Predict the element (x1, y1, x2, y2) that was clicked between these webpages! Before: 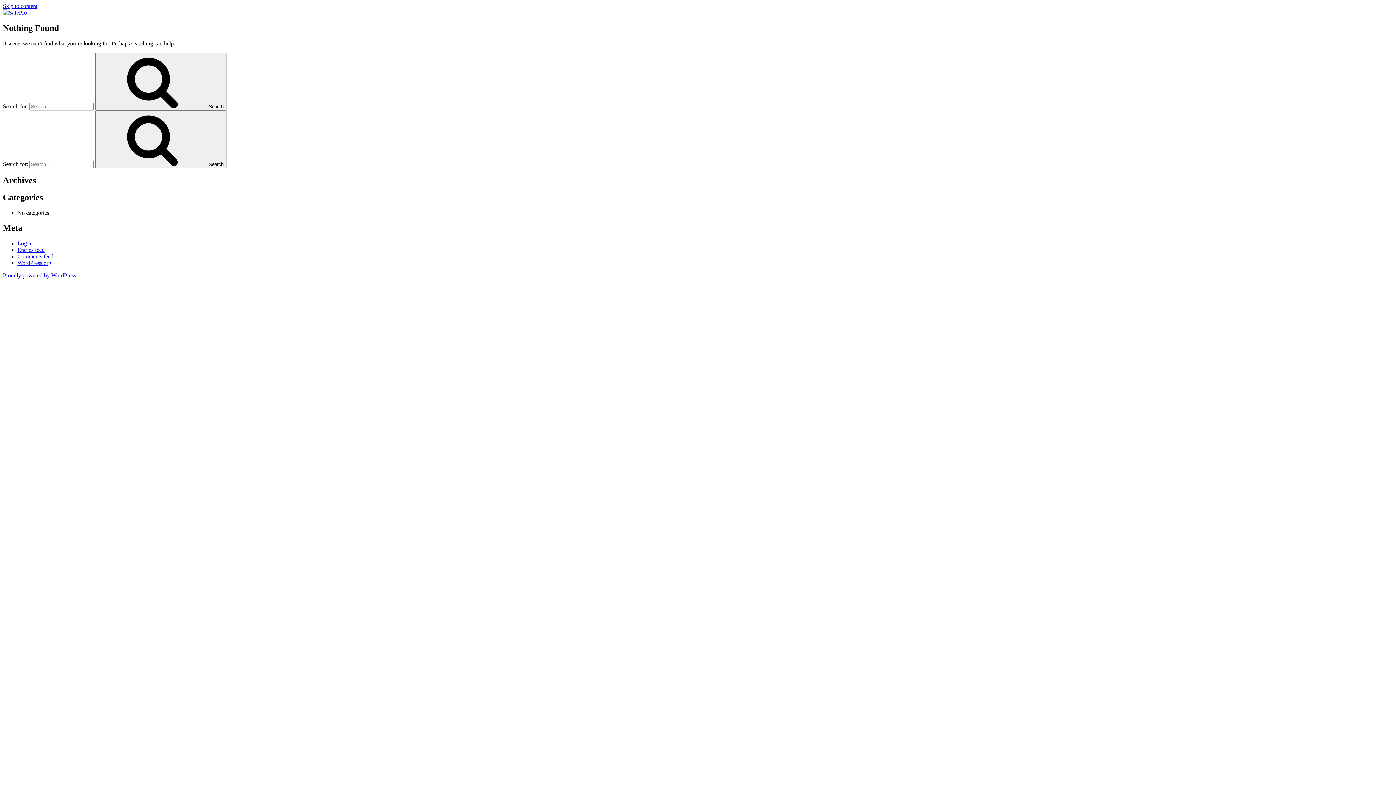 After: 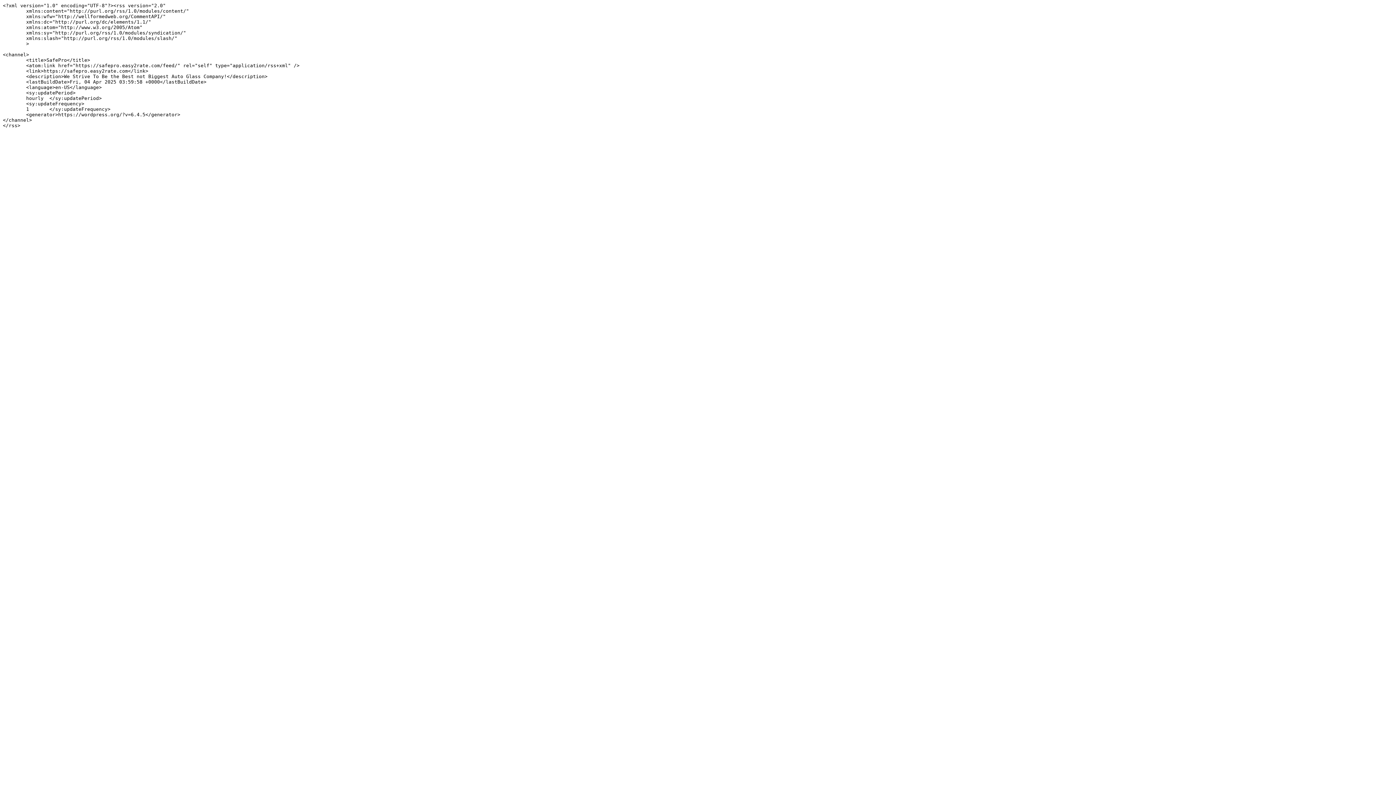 Action: bbox: (17, 247, 44, 253) label: Entries feed